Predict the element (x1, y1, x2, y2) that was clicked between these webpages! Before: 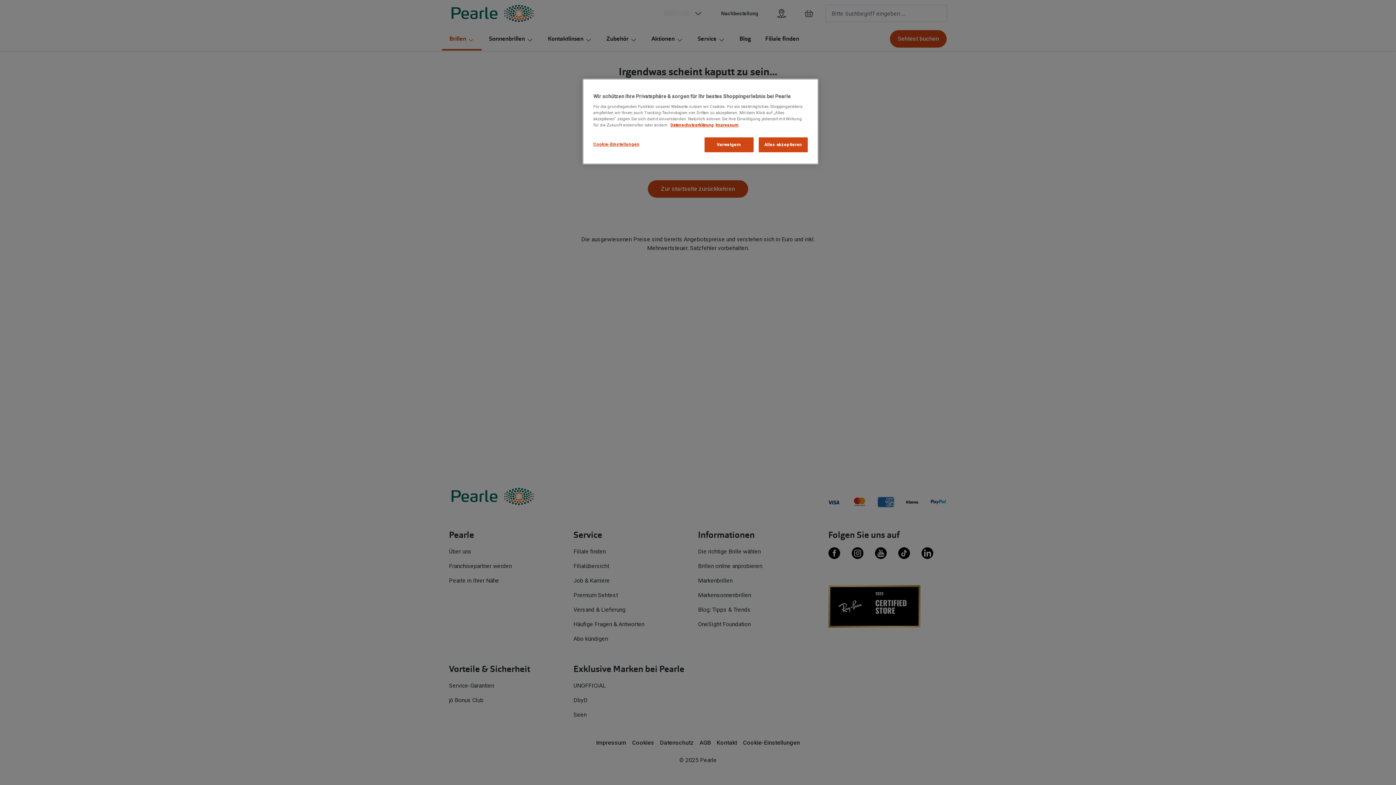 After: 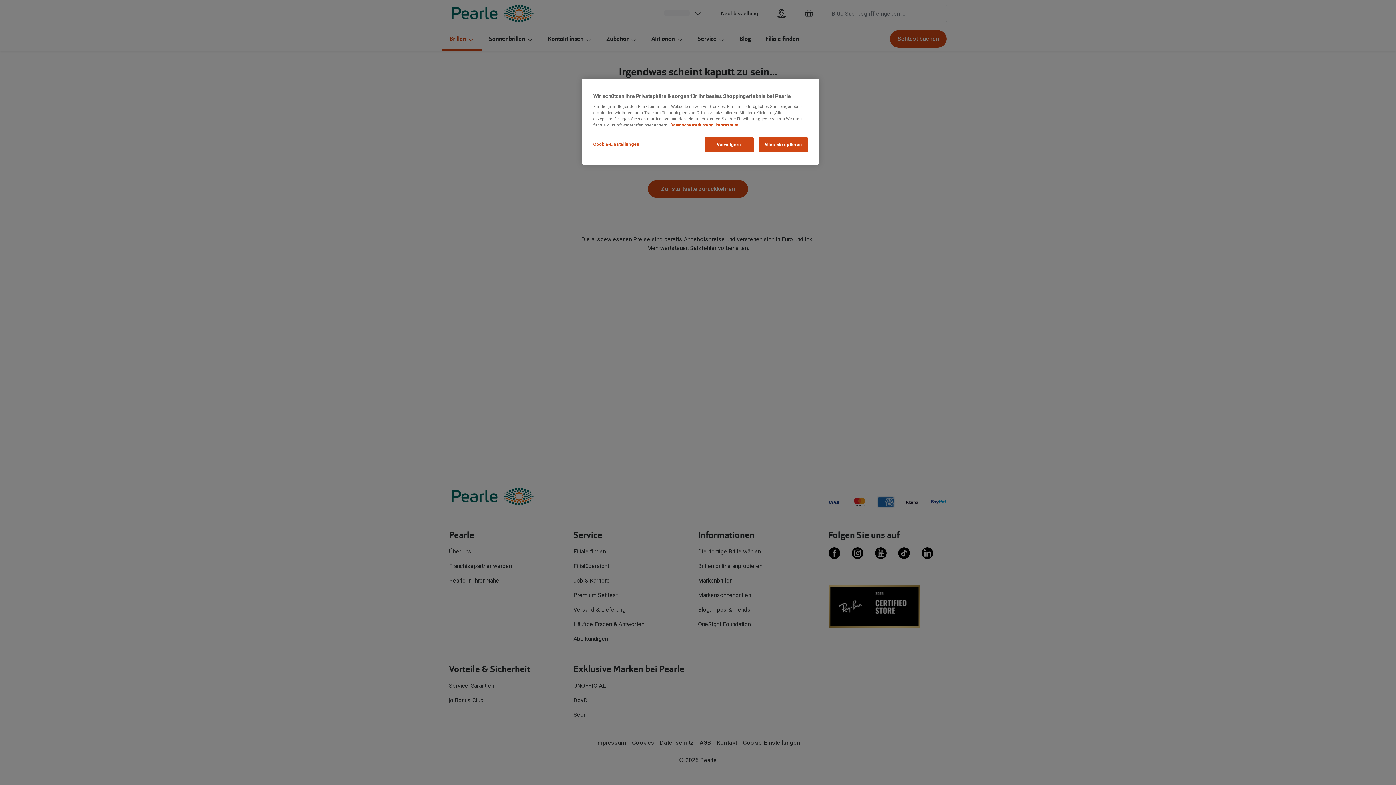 Action: label: Impressum, wird in neuer registerkarte geöffnet bbox: (715, 122, 738, 127)